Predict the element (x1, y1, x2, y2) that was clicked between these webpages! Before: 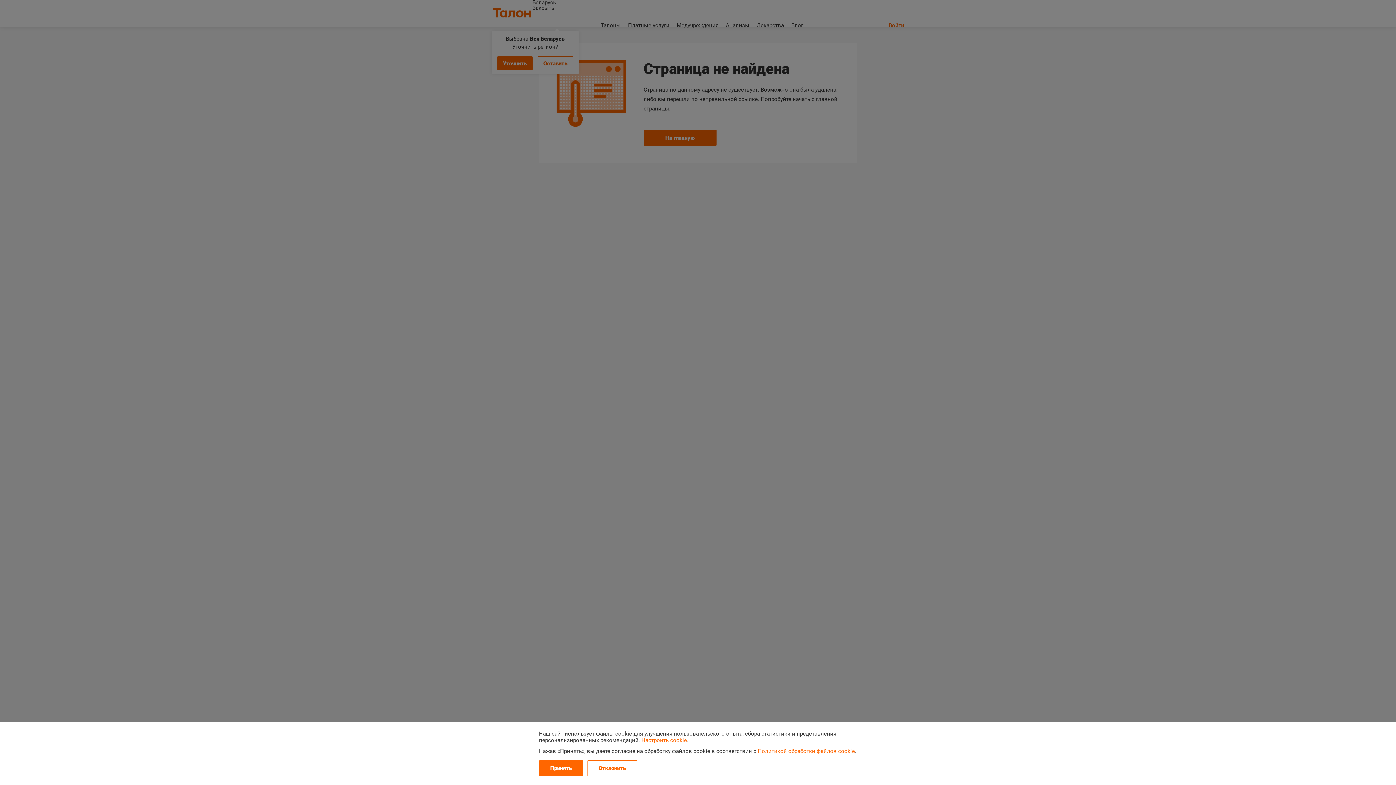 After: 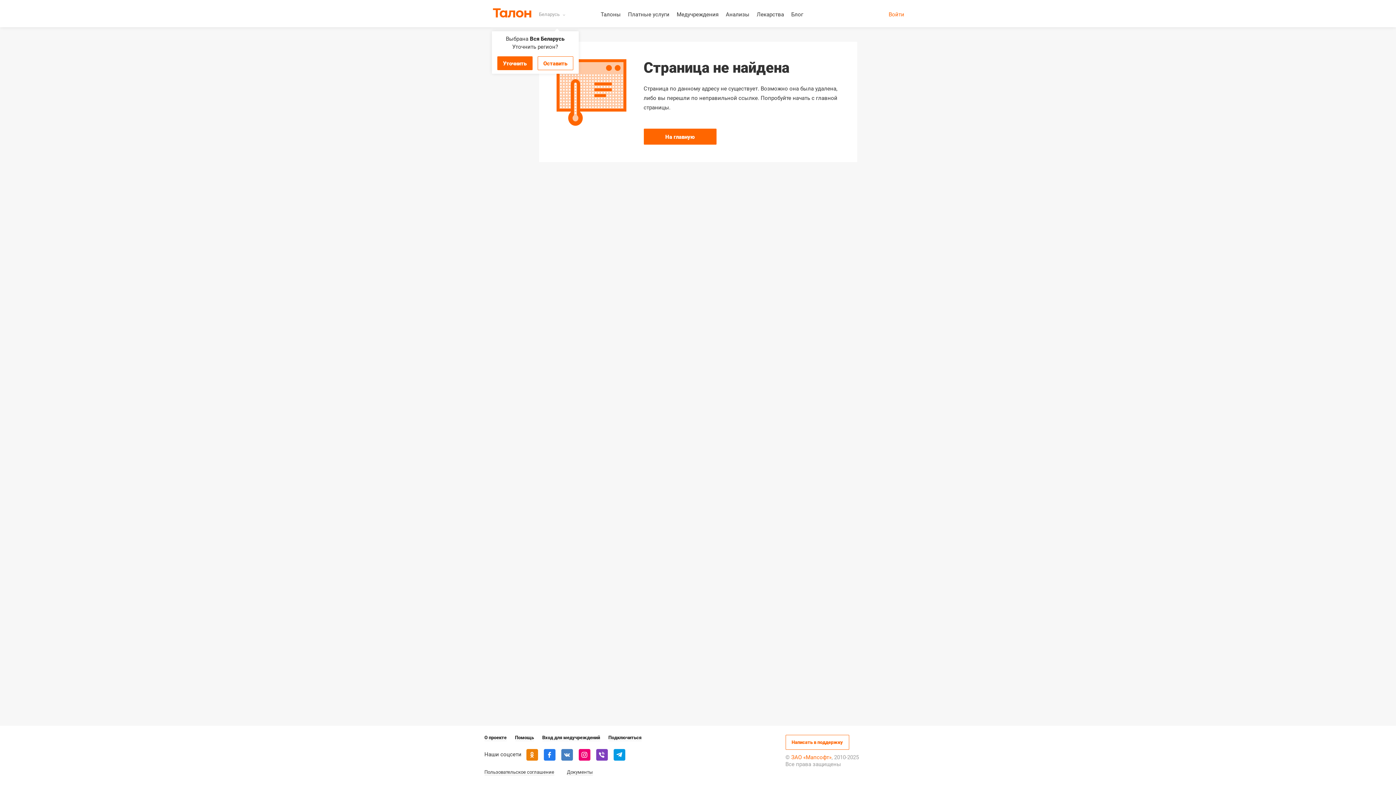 Action: label: Отклонить bbox: (587, 760, 637, 776)